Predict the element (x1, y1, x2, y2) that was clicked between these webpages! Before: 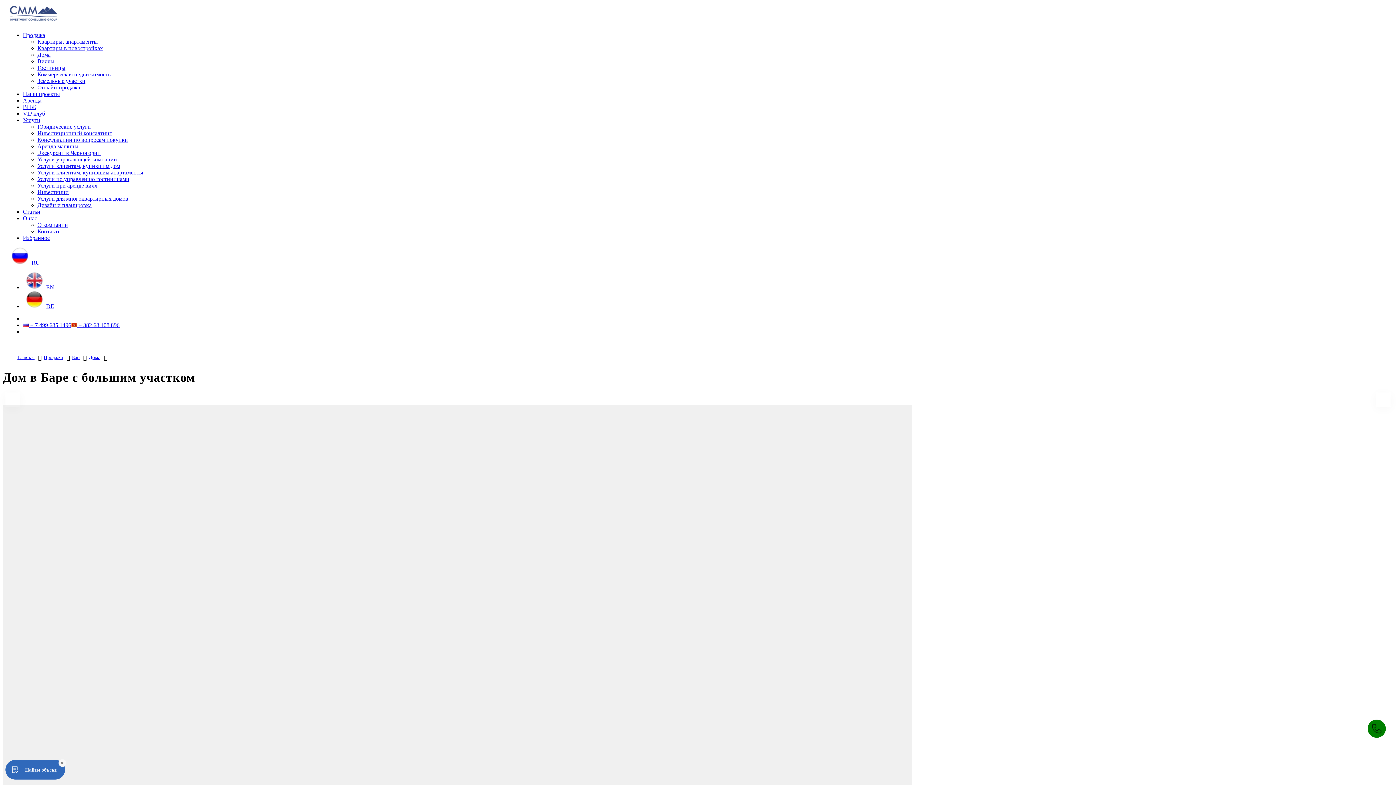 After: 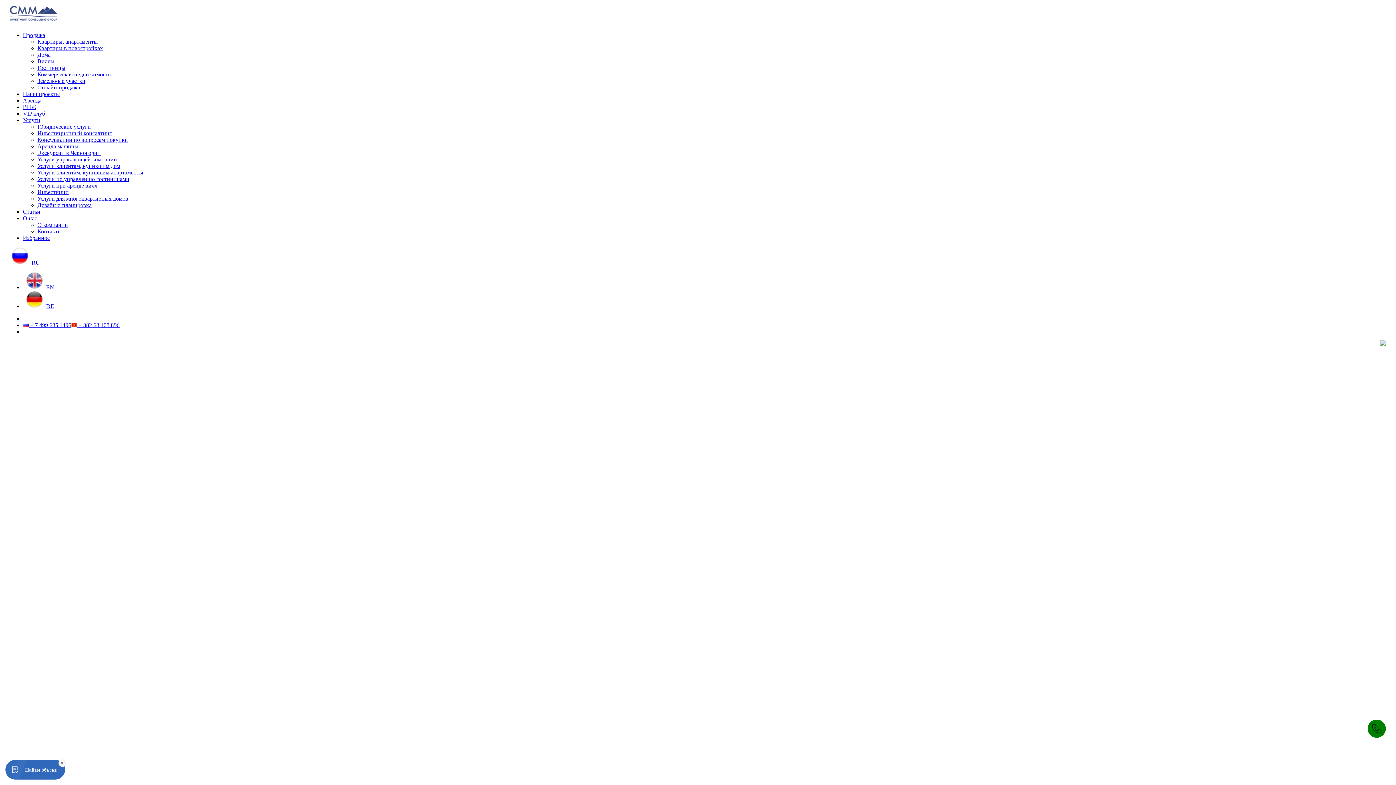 Action: label: Главная bbox: (17, 354, 34, 360)